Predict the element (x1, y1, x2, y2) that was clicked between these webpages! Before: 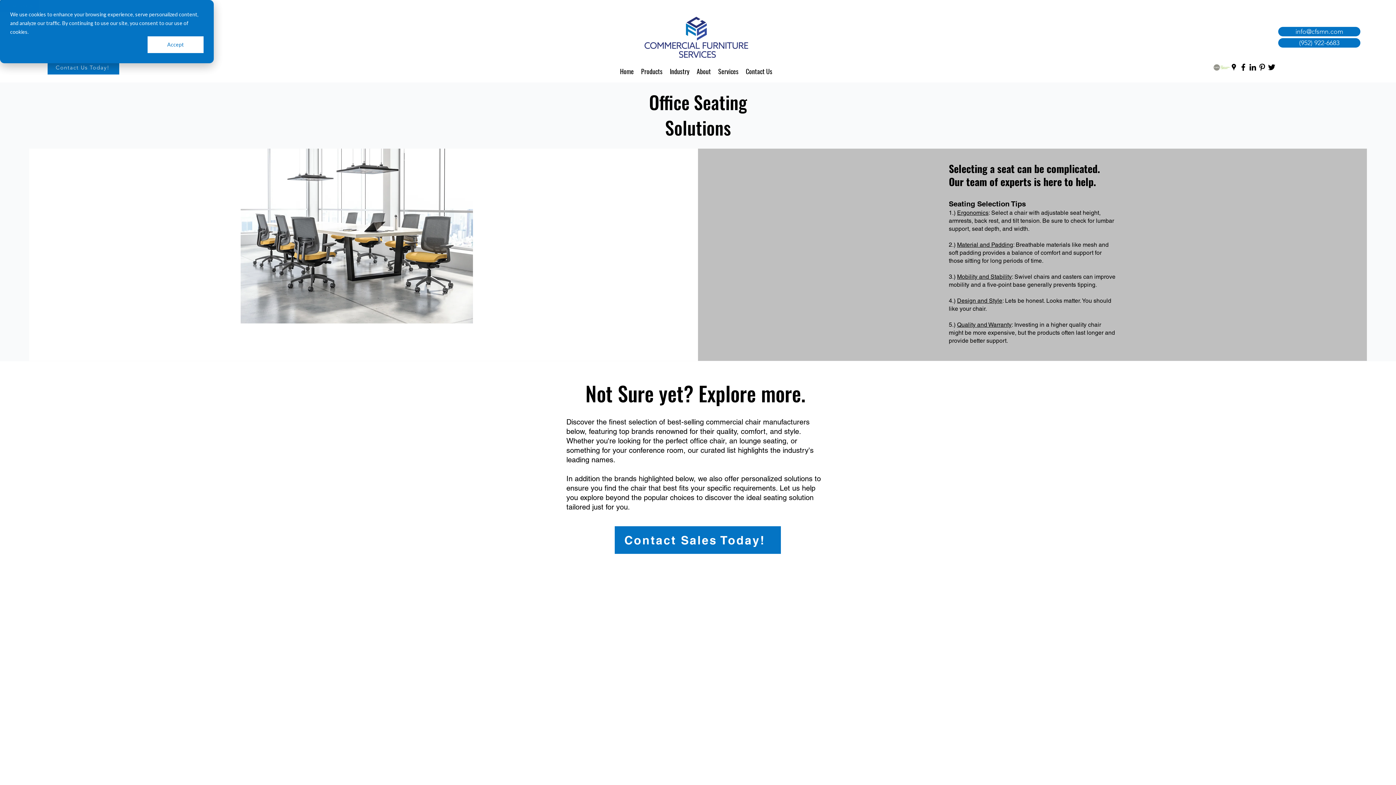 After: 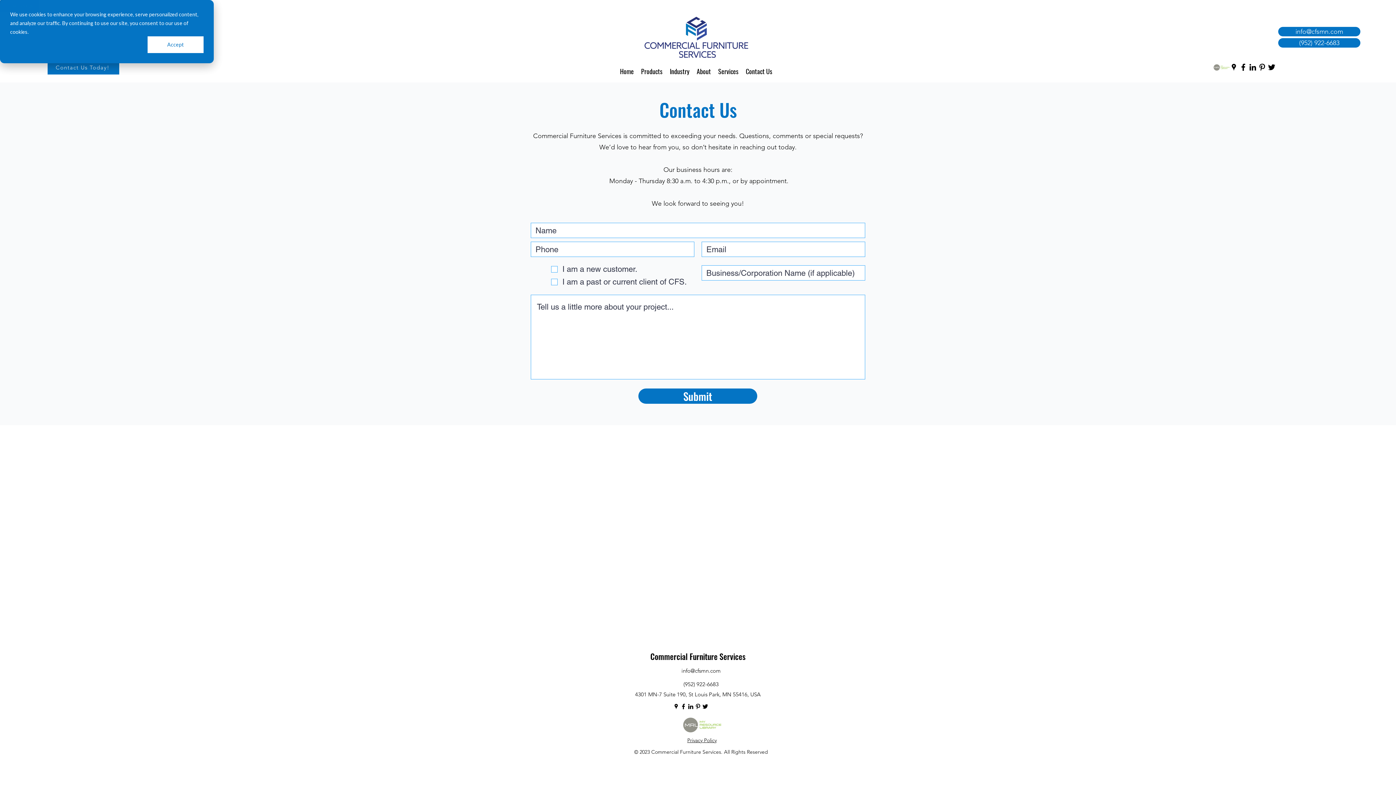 Action: label: info@cfsmn.com bbox: (1278, 26, 1360, 36)